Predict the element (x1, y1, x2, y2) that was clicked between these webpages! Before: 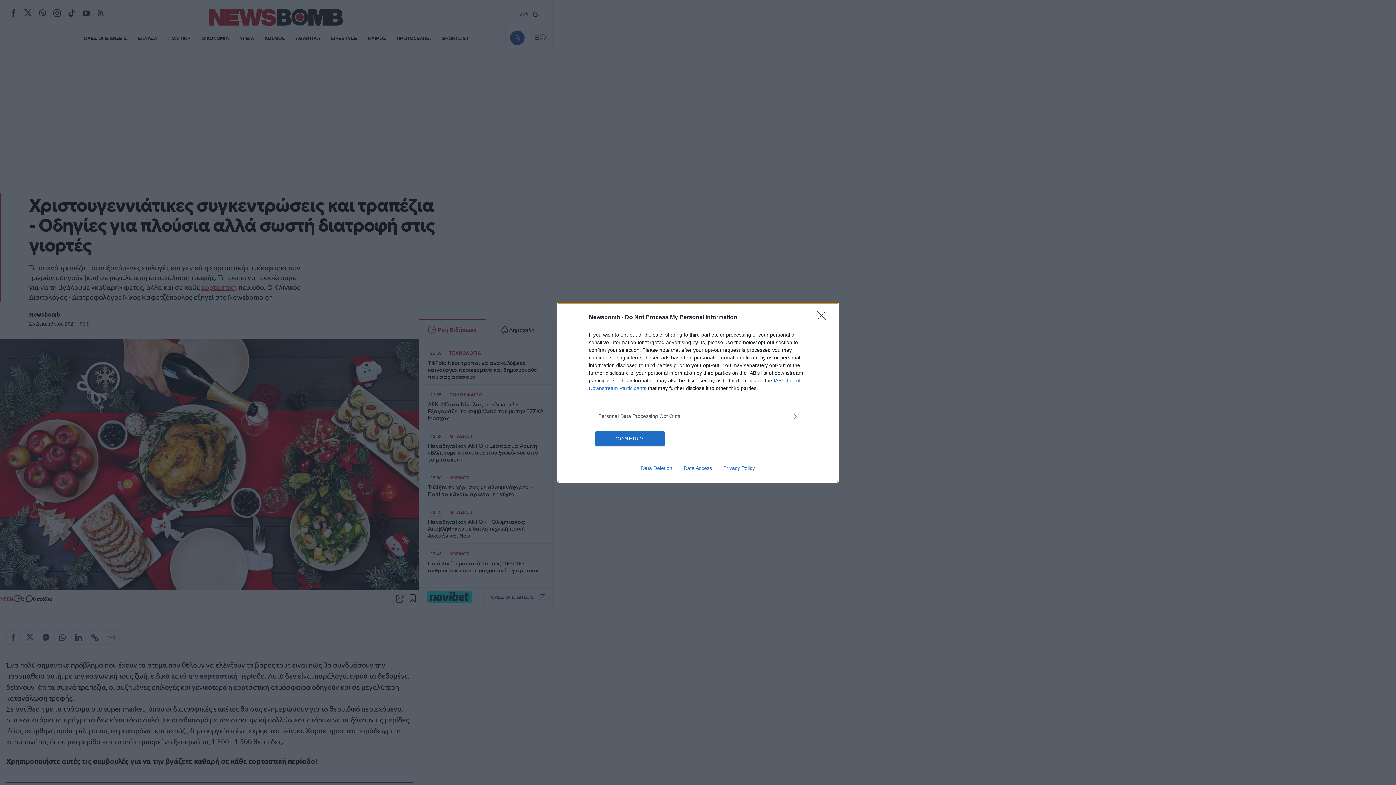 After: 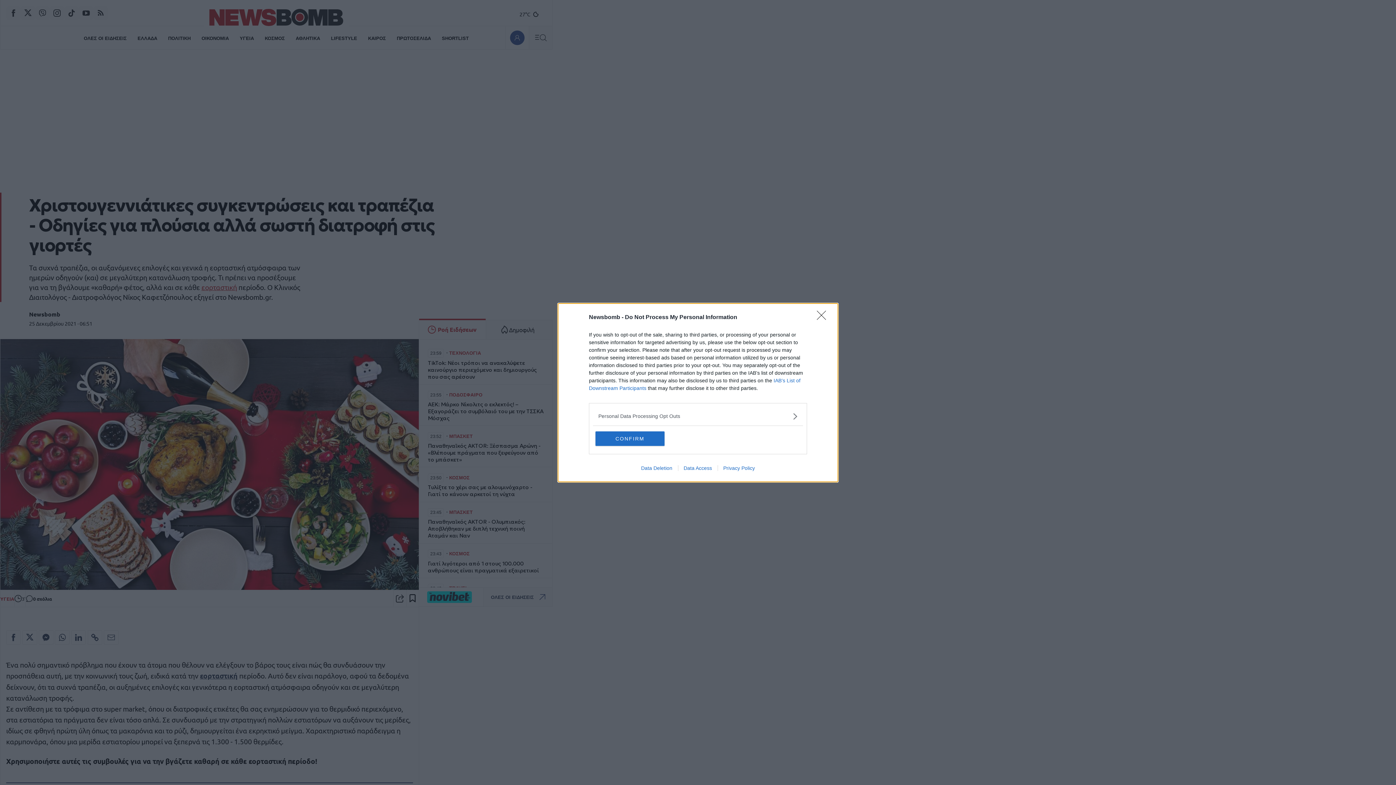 Action: label: Data Access bbox: (678, 465, 717, 471)